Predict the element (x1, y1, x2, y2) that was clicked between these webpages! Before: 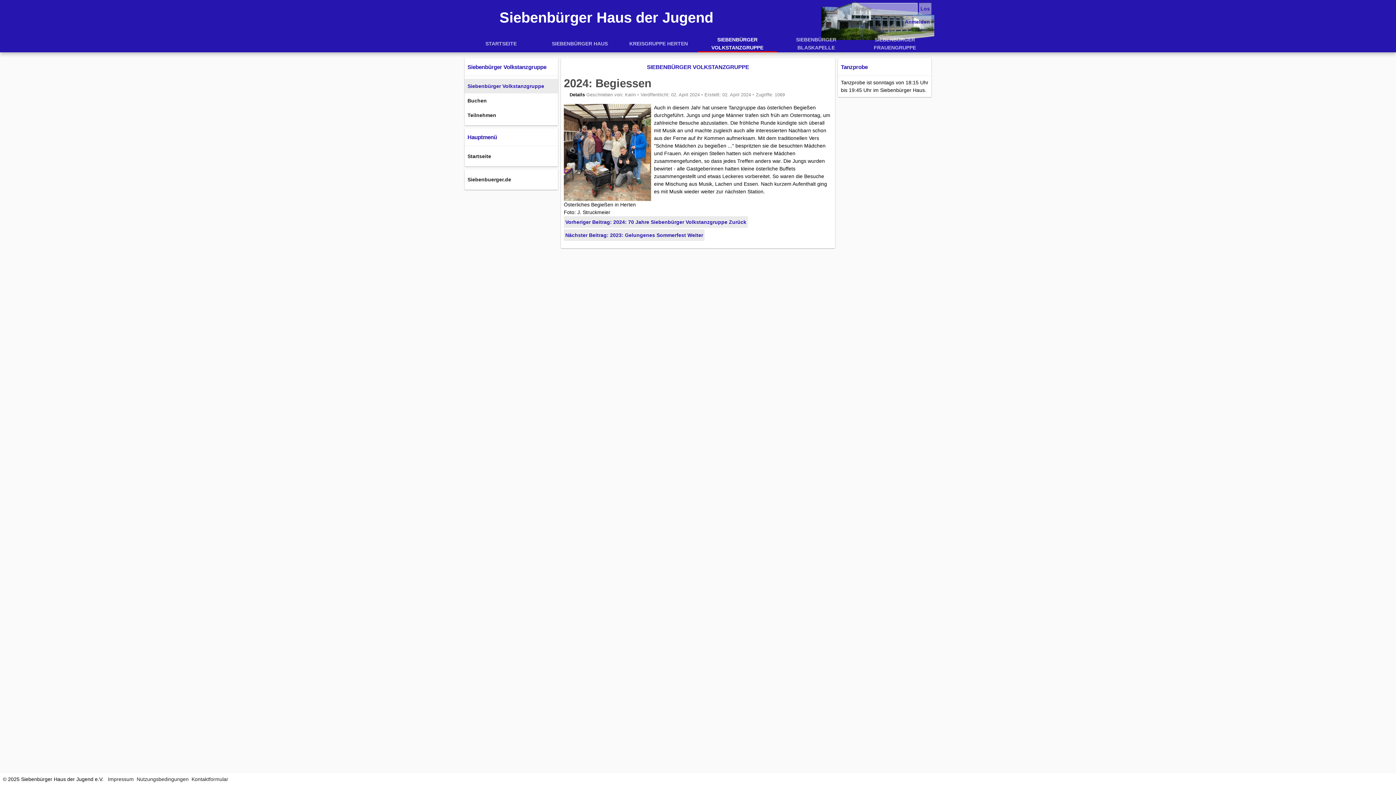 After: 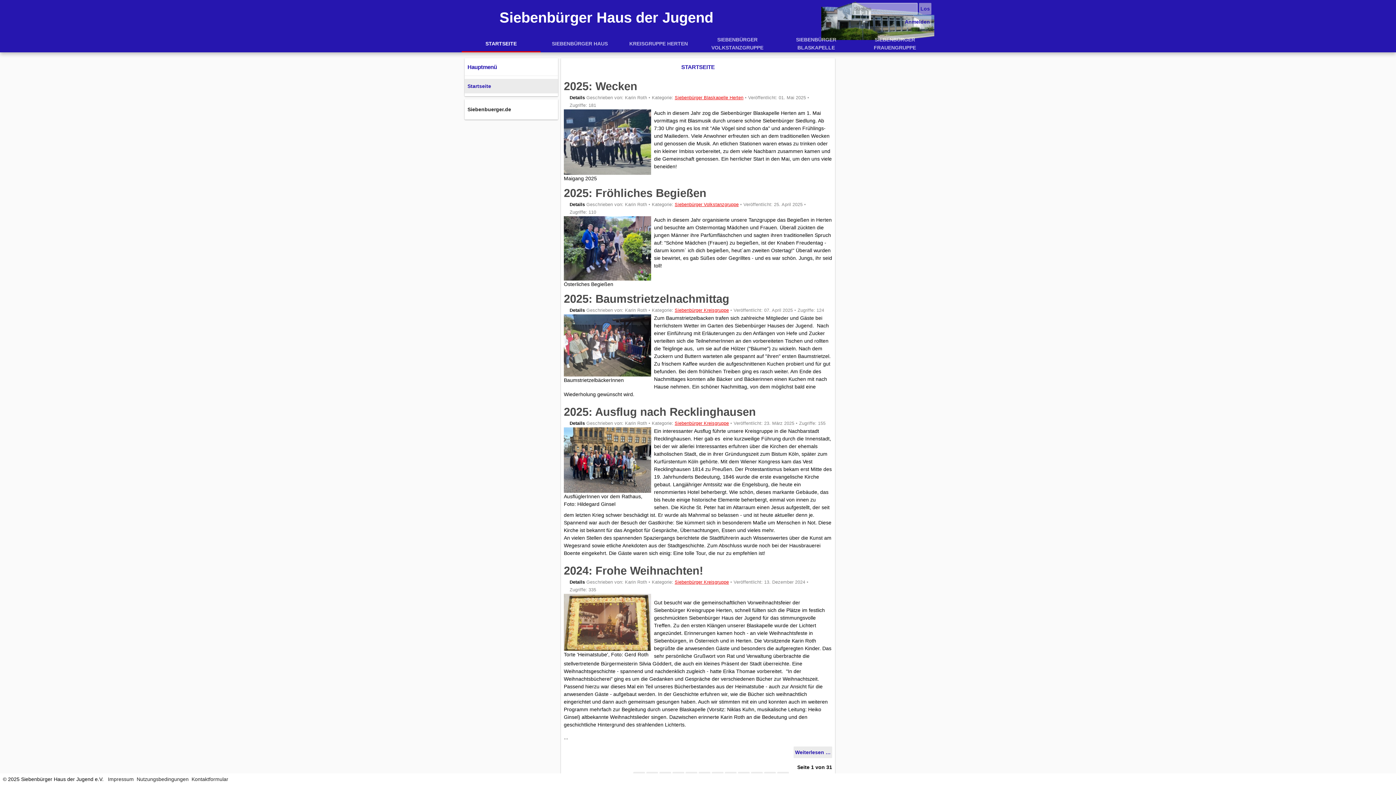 Action: bbox: (499, 0, 934, 34) label: Siebenbürger Haus der Jugend